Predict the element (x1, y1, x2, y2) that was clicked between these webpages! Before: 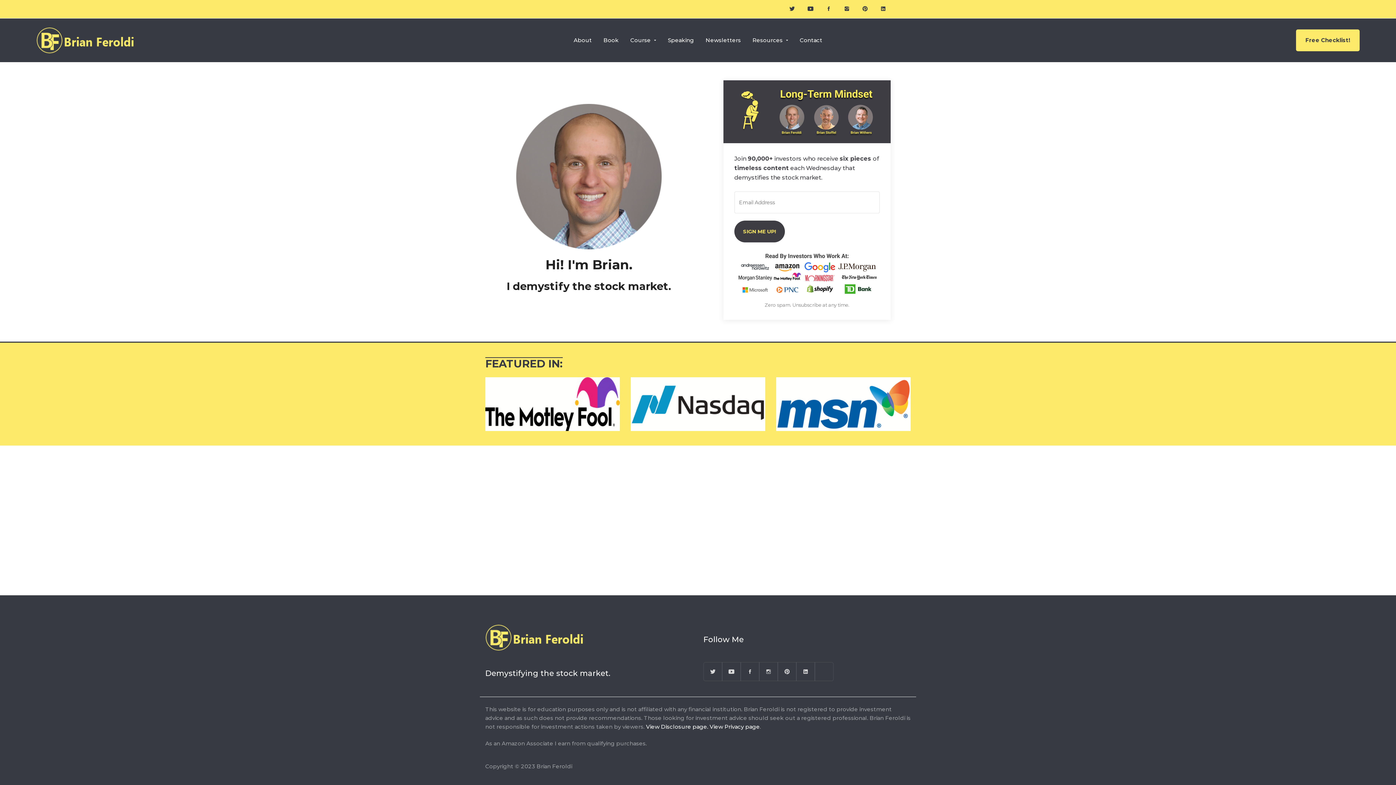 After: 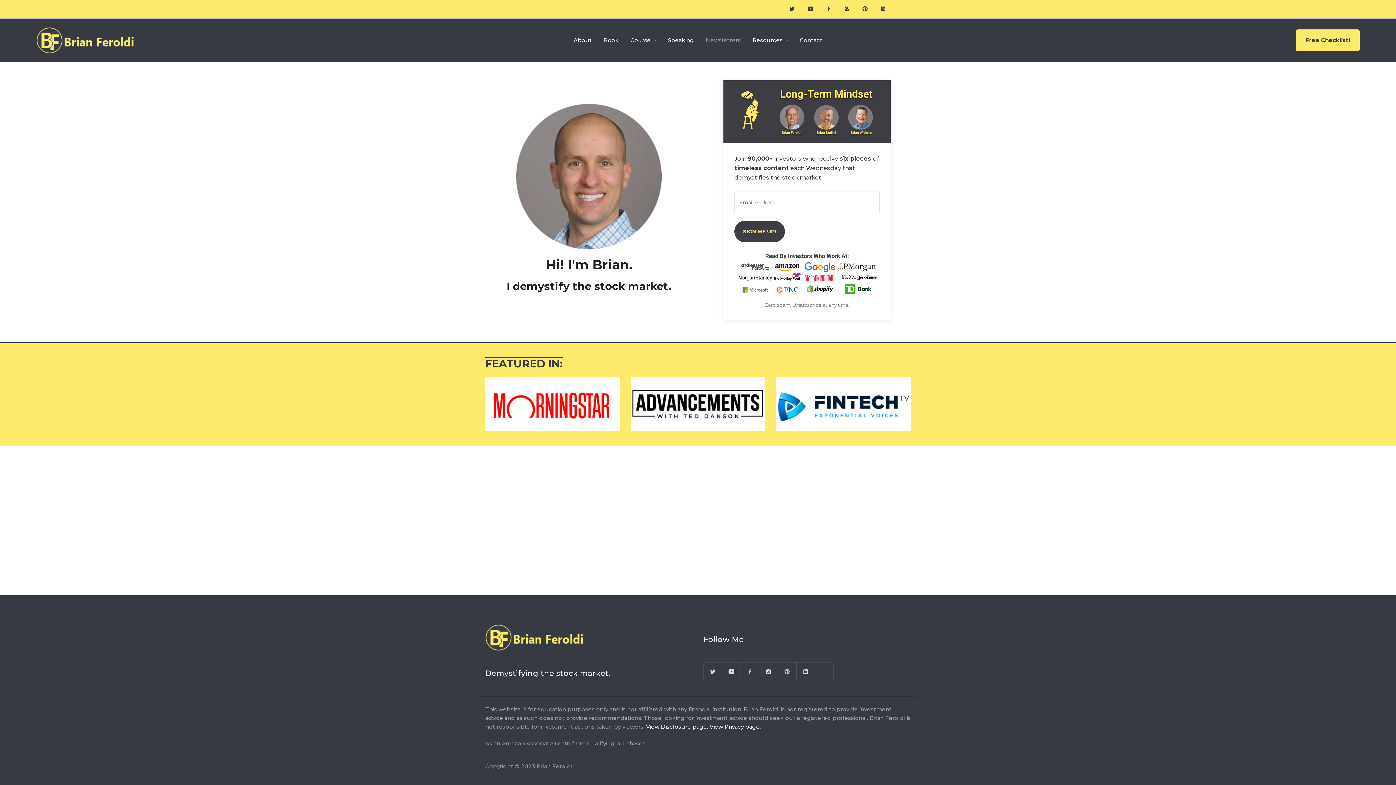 Action: label: Newsletters bbox: (700, 18, 746, 62)